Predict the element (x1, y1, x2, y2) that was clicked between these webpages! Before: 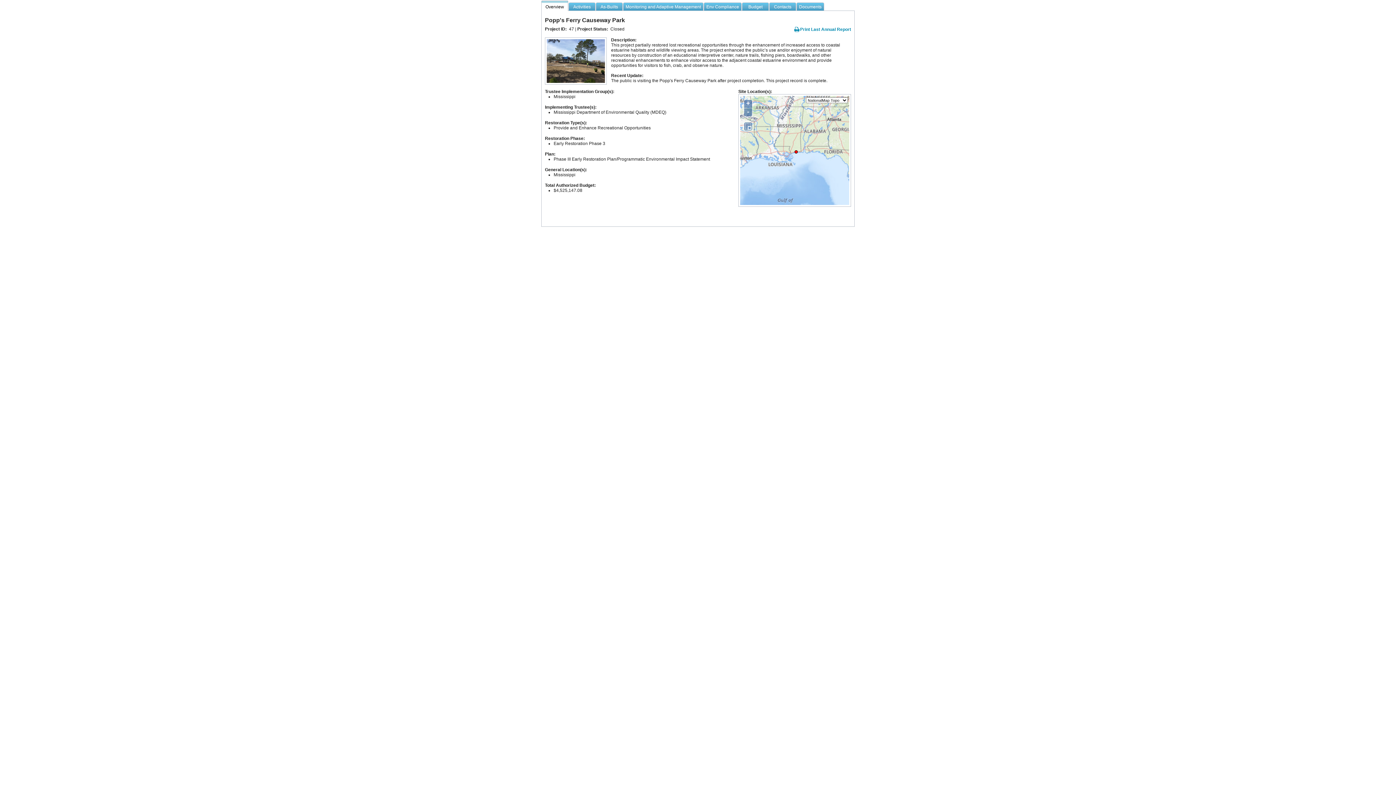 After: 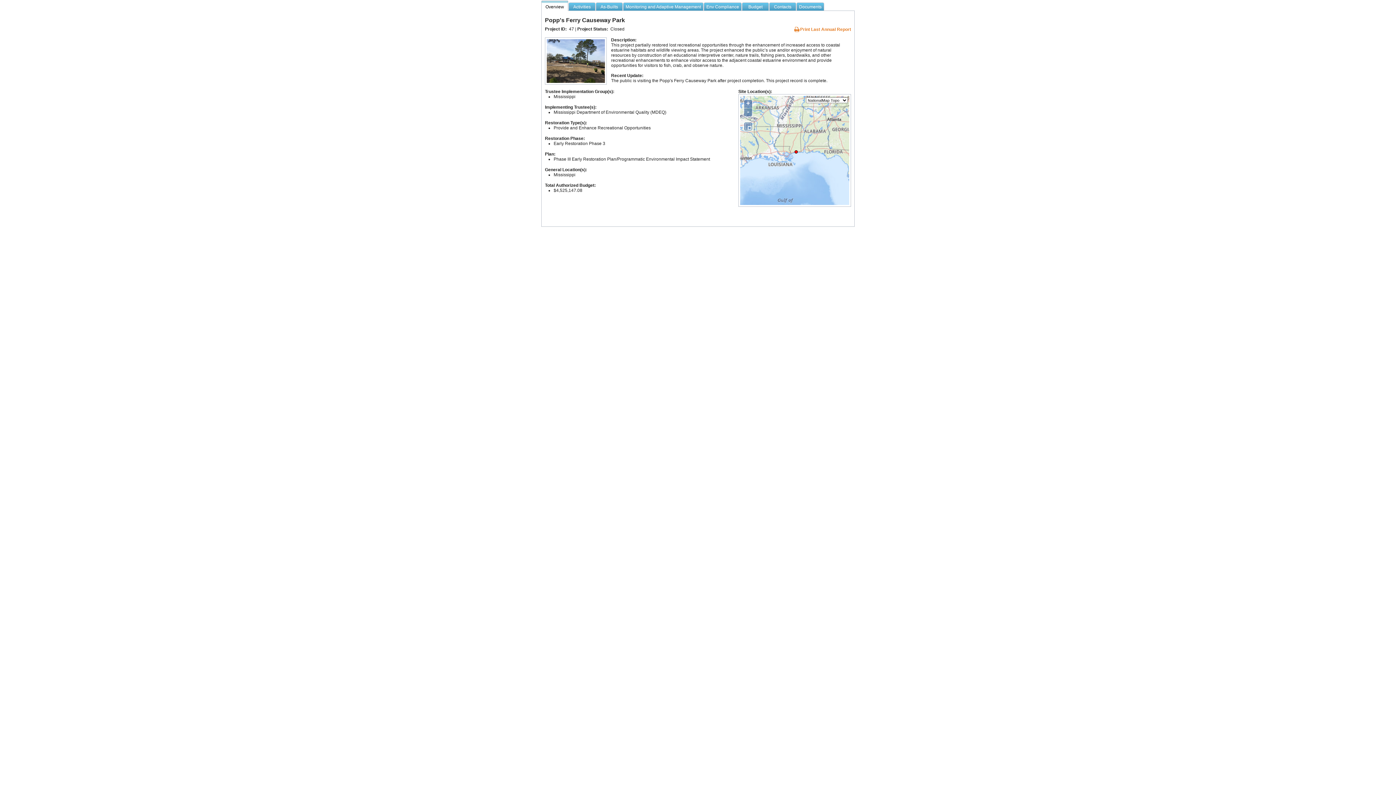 Action: label: Print Last Annual Report bbox: (800, 26, 851, 31)